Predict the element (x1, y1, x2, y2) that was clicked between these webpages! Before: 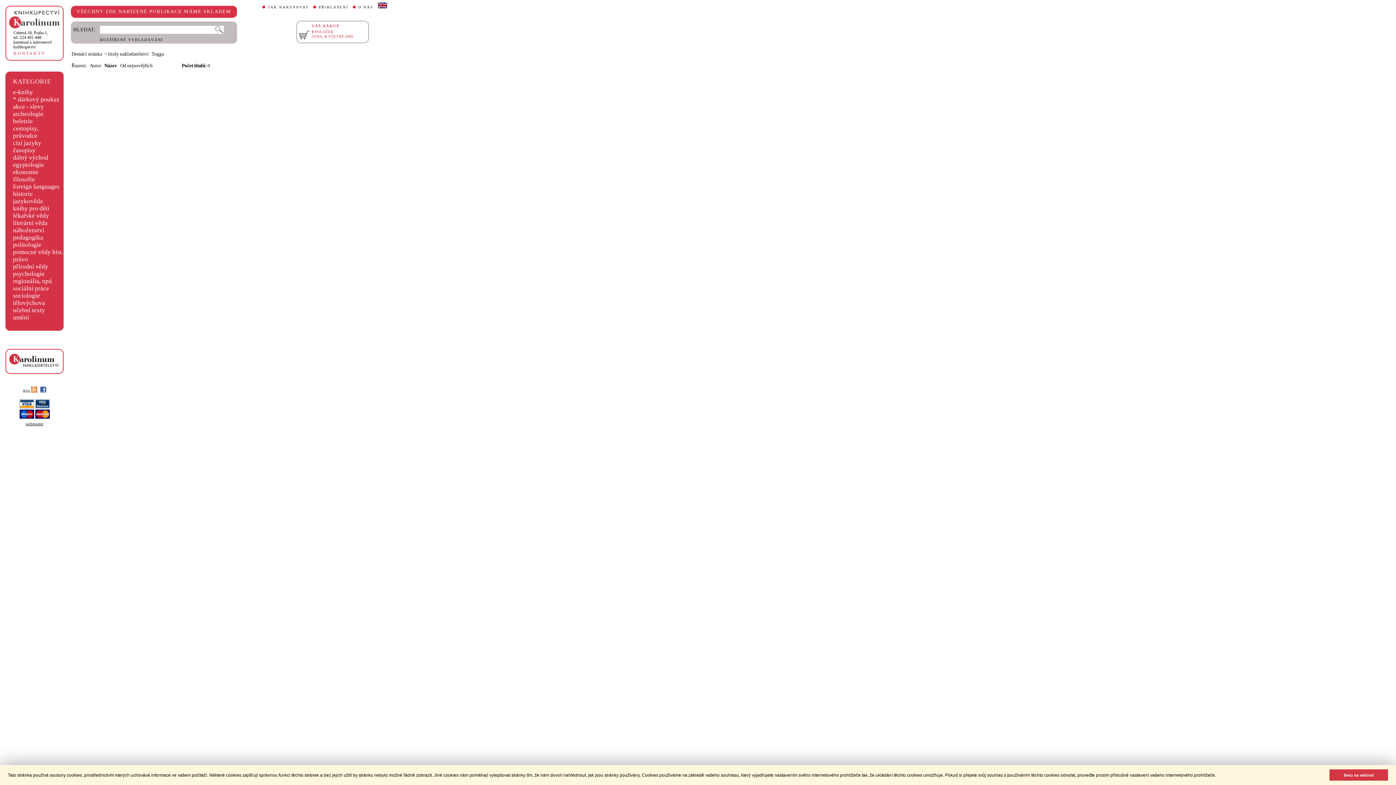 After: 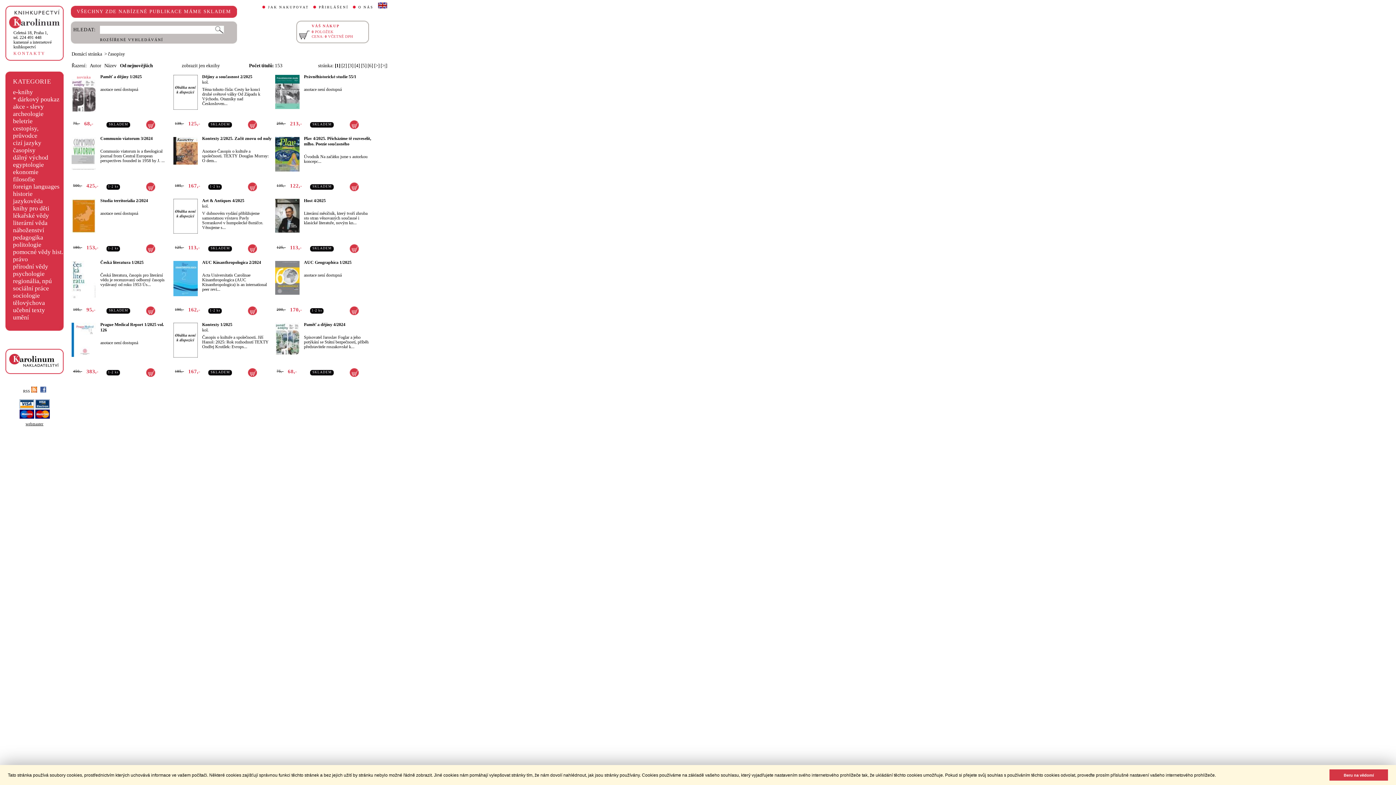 Action: bbox: (13, 146, 35, 153) label: časopisy